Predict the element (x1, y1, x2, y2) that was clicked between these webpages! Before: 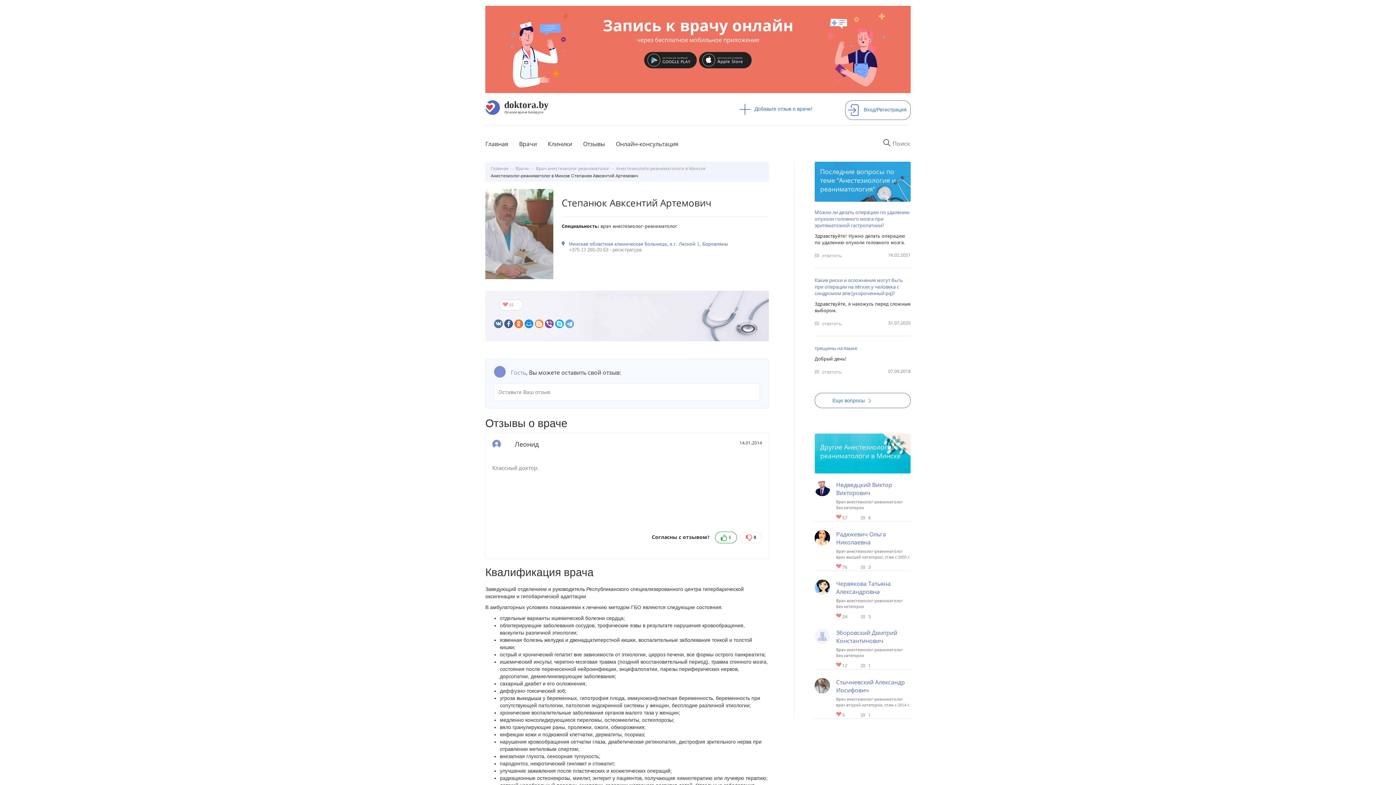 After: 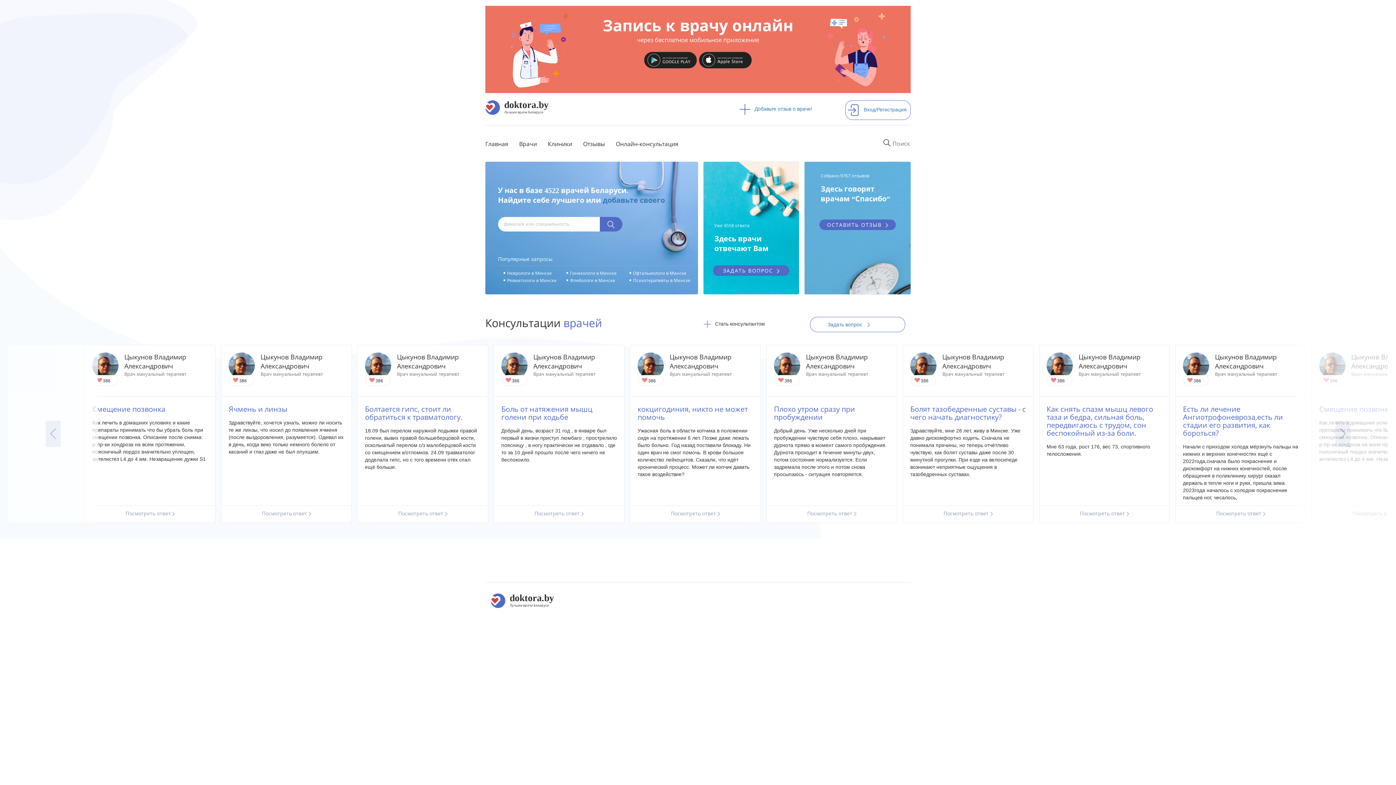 Action: bbox: (485, 136, 513, 153) label: Главная